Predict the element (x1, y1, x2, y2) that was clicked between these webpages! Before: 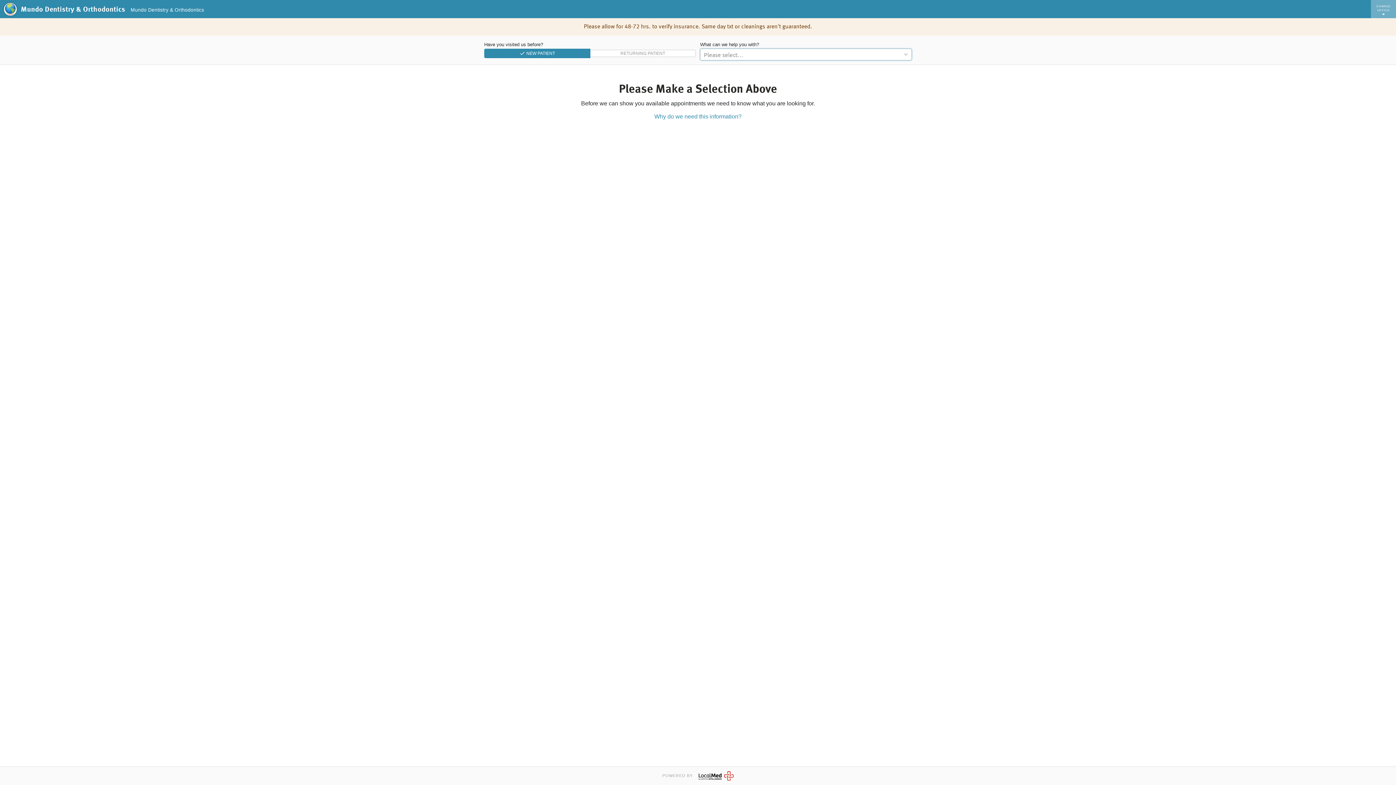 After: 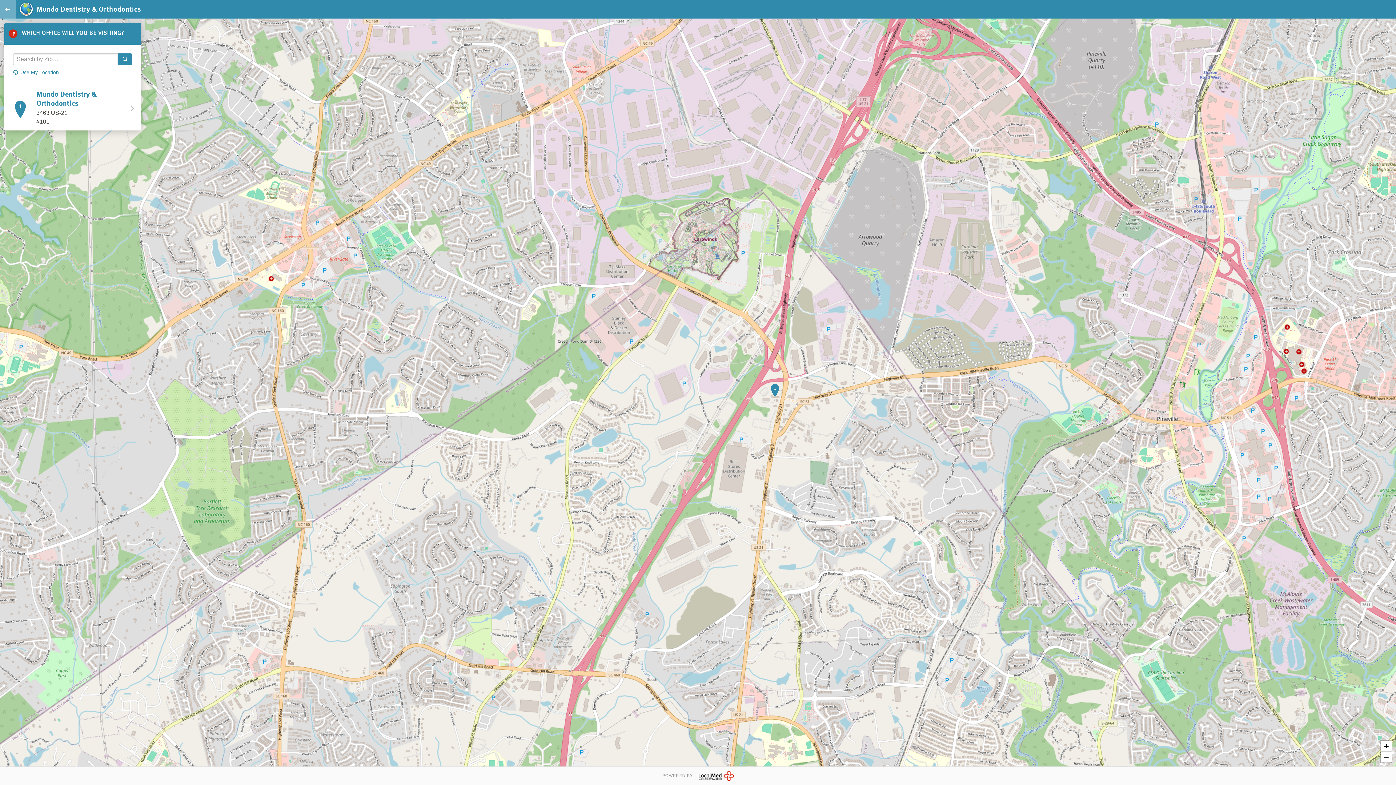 Action: label: CHANGE
OFFICE bbox: (1371, 0, 1396, 18)